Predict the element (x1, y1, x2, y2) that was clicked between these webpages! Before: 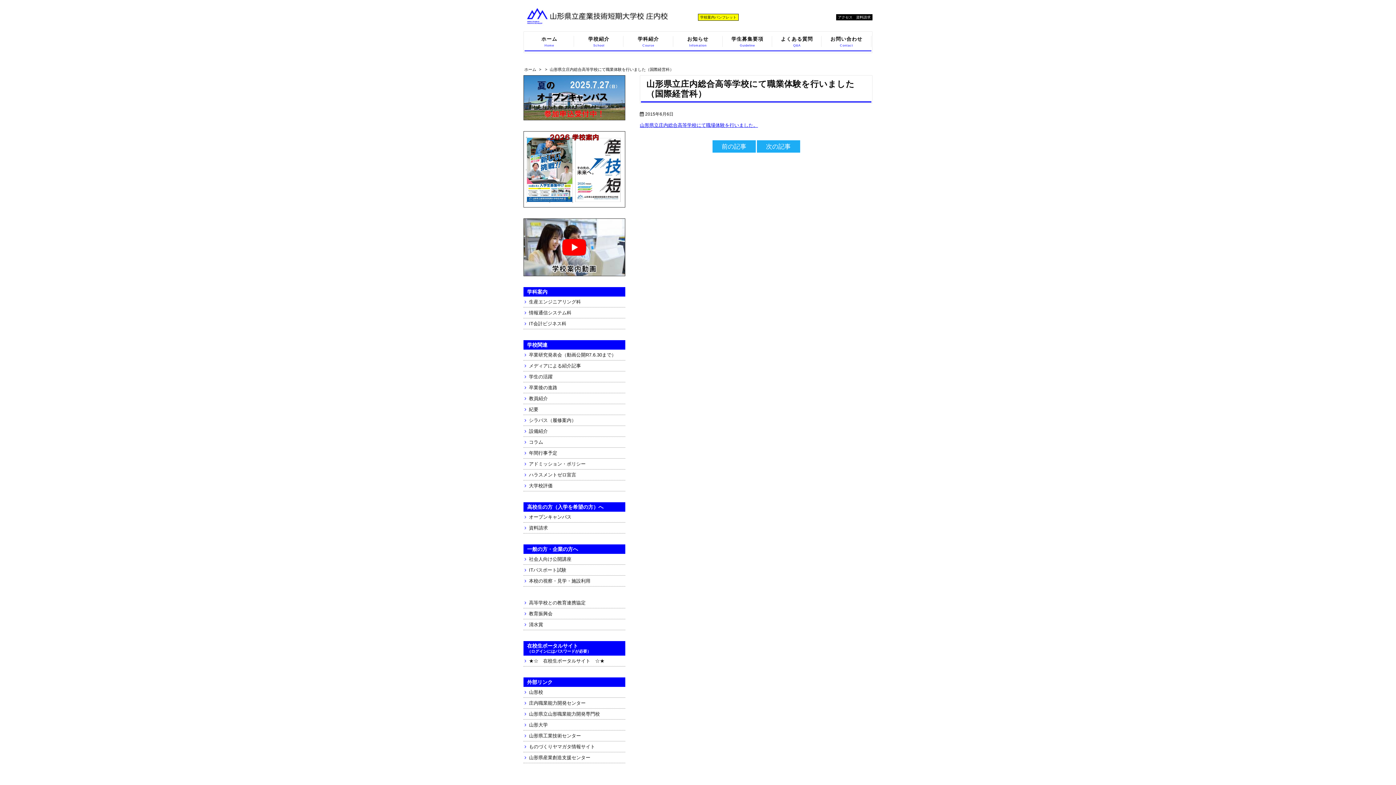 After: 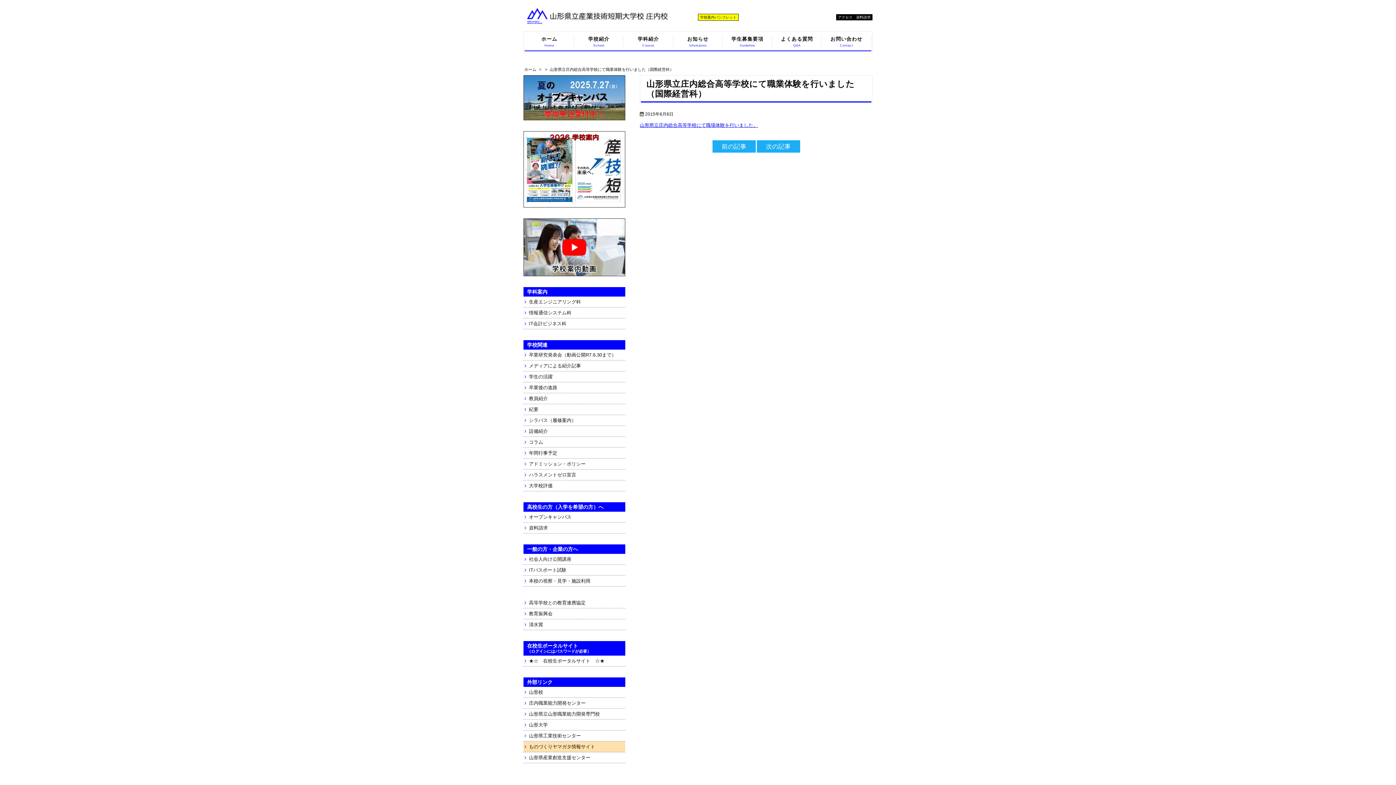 Action: bbox: (523, 741, 625, 752) label: ものづくりヤマガタ情報サイト